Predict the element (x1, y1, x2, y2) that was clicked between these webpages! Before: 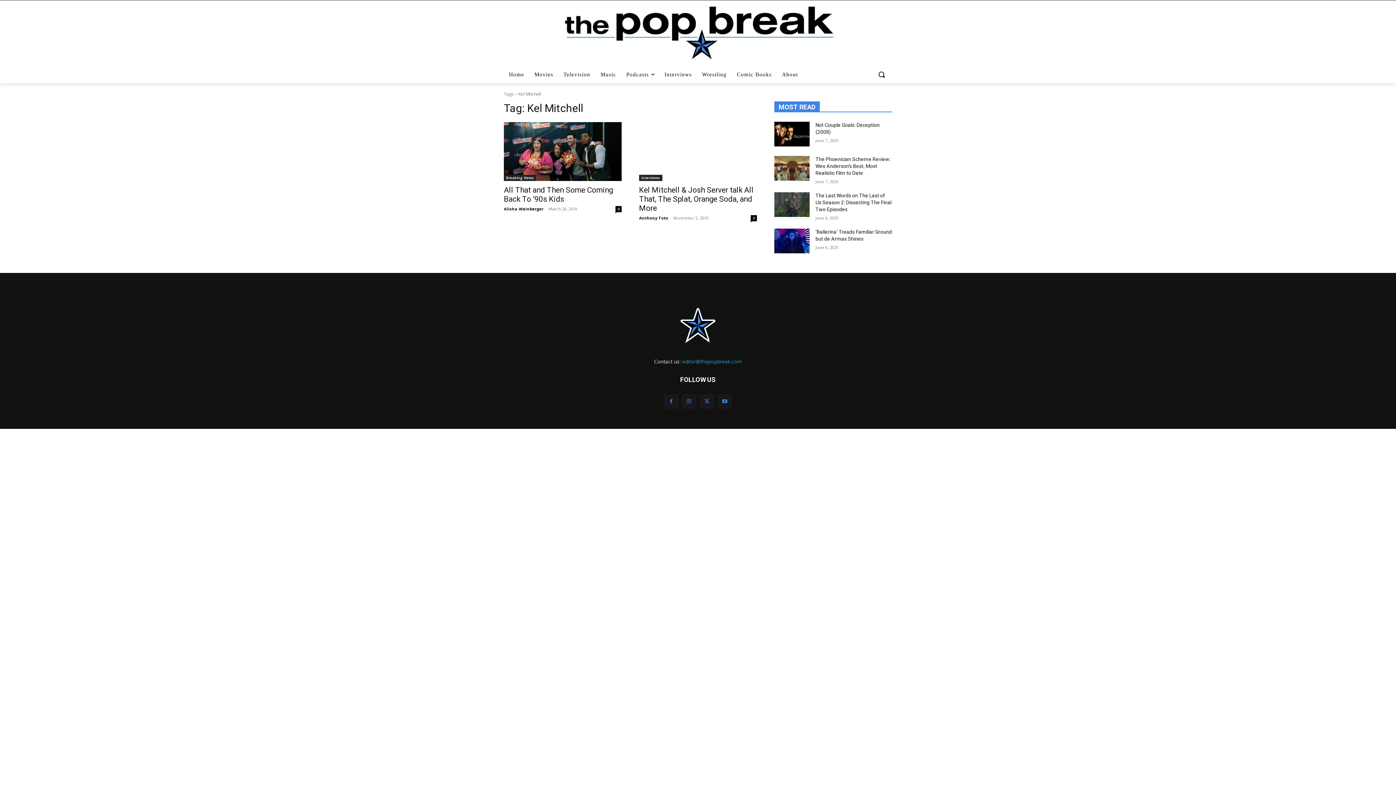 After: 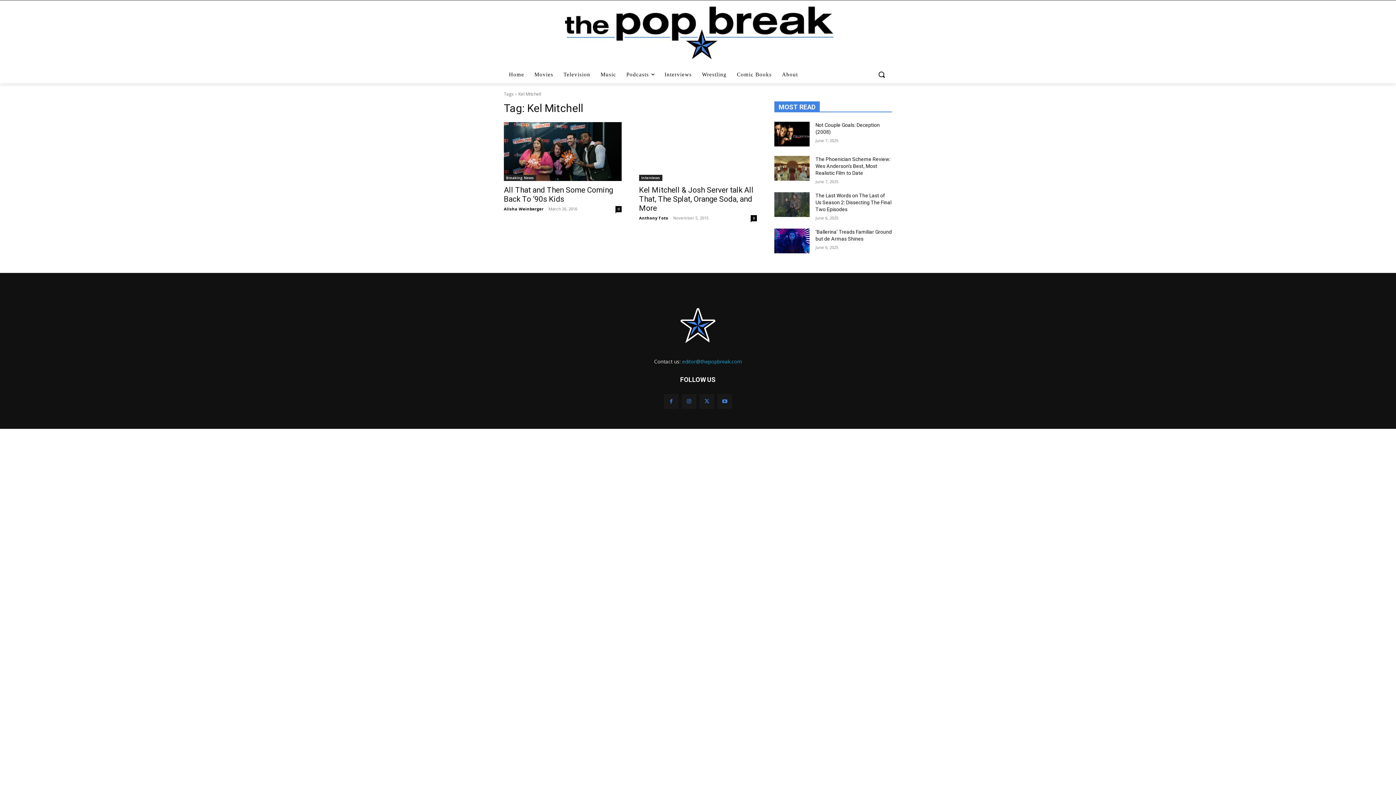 Action: bbox: (682, 358, 742, 365) label: editor@thepopbreak.com